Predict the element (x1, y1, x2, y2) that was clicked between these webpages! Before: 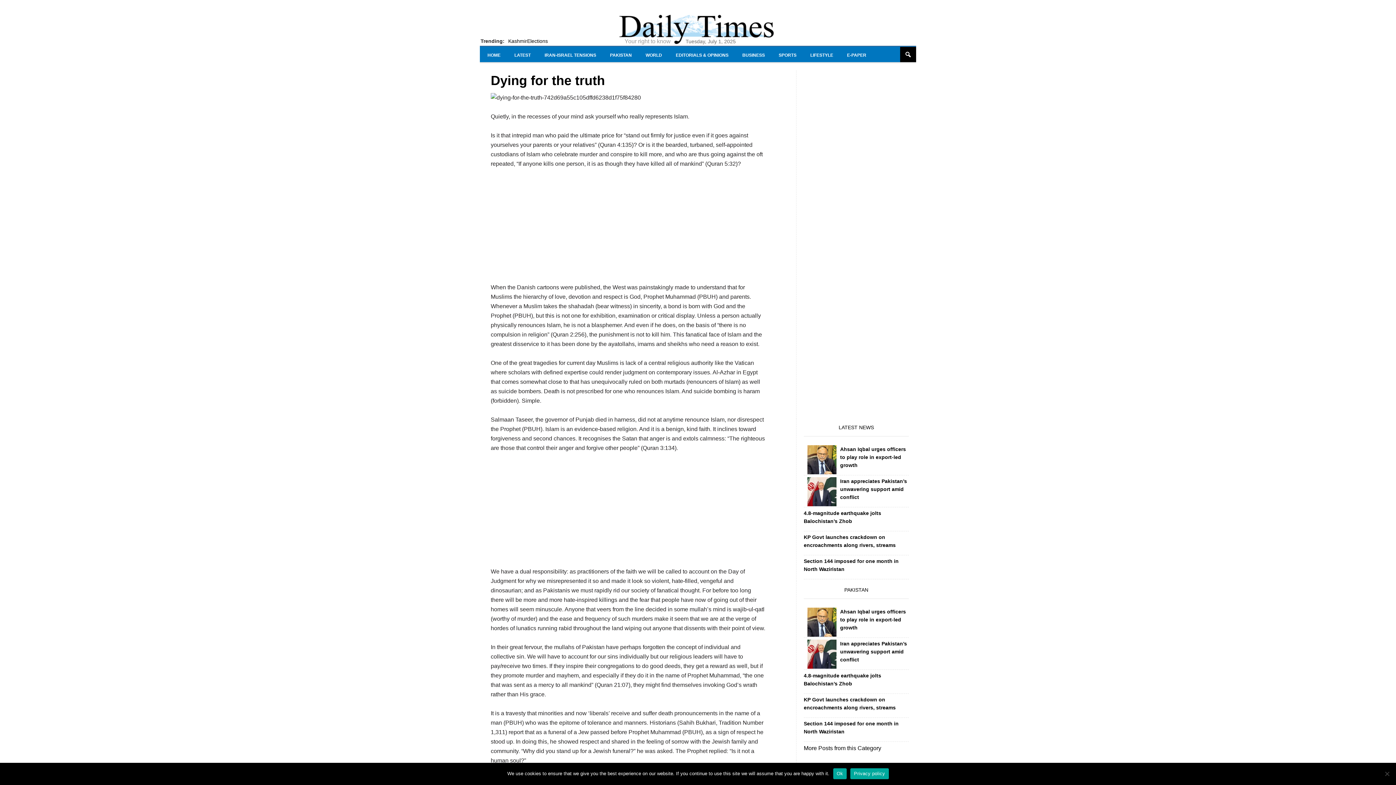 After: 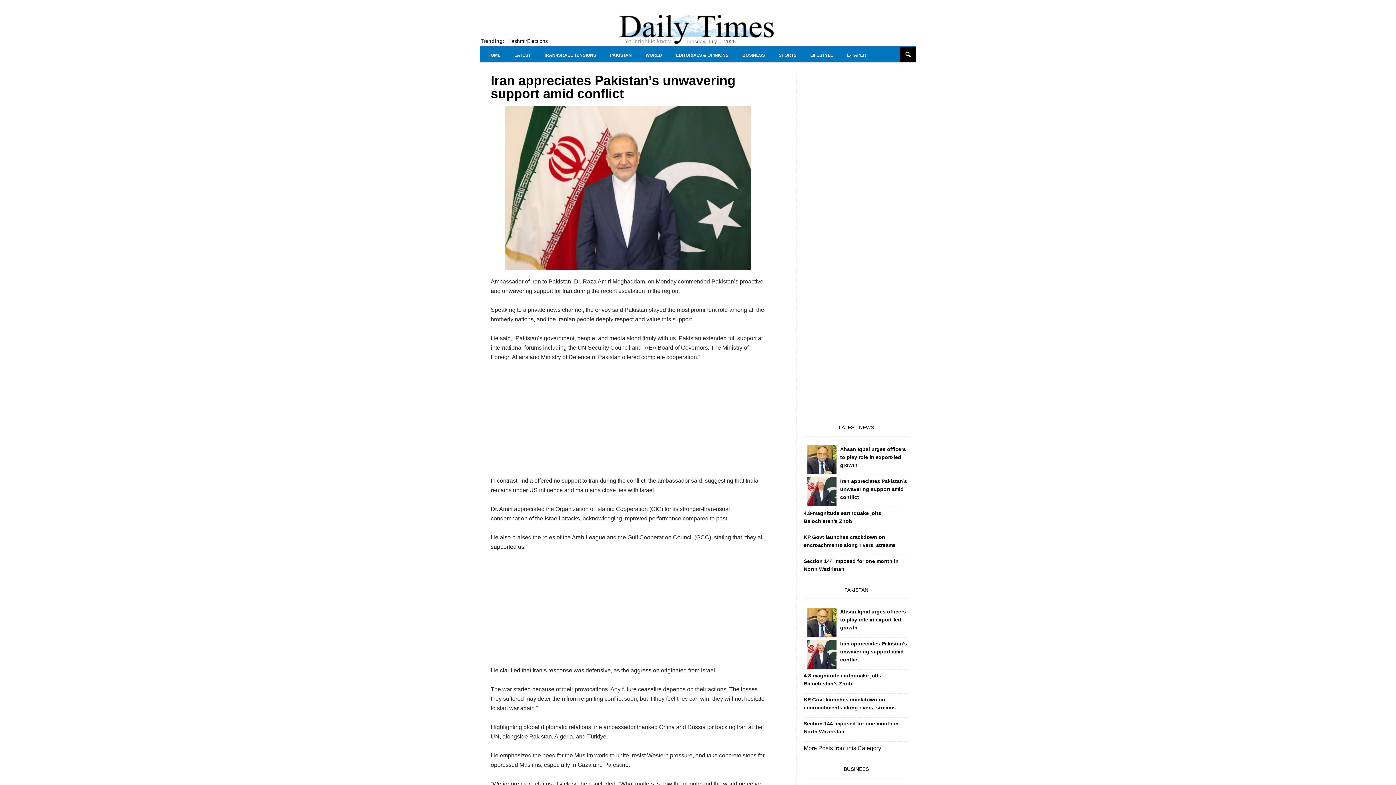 Action: label: Iran appreciates Pakistan’s unwavering support amid conflict bbox: (840, 641, 907, 662)